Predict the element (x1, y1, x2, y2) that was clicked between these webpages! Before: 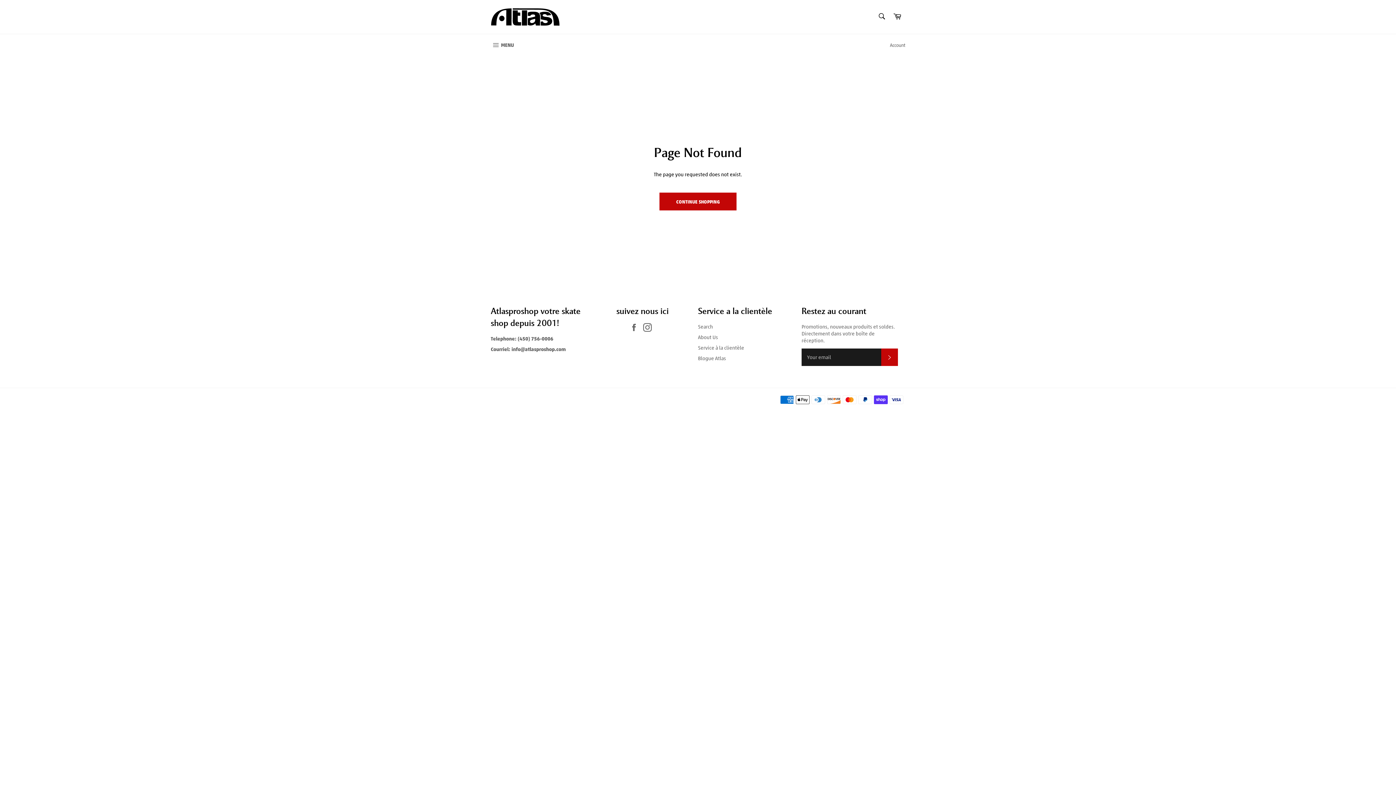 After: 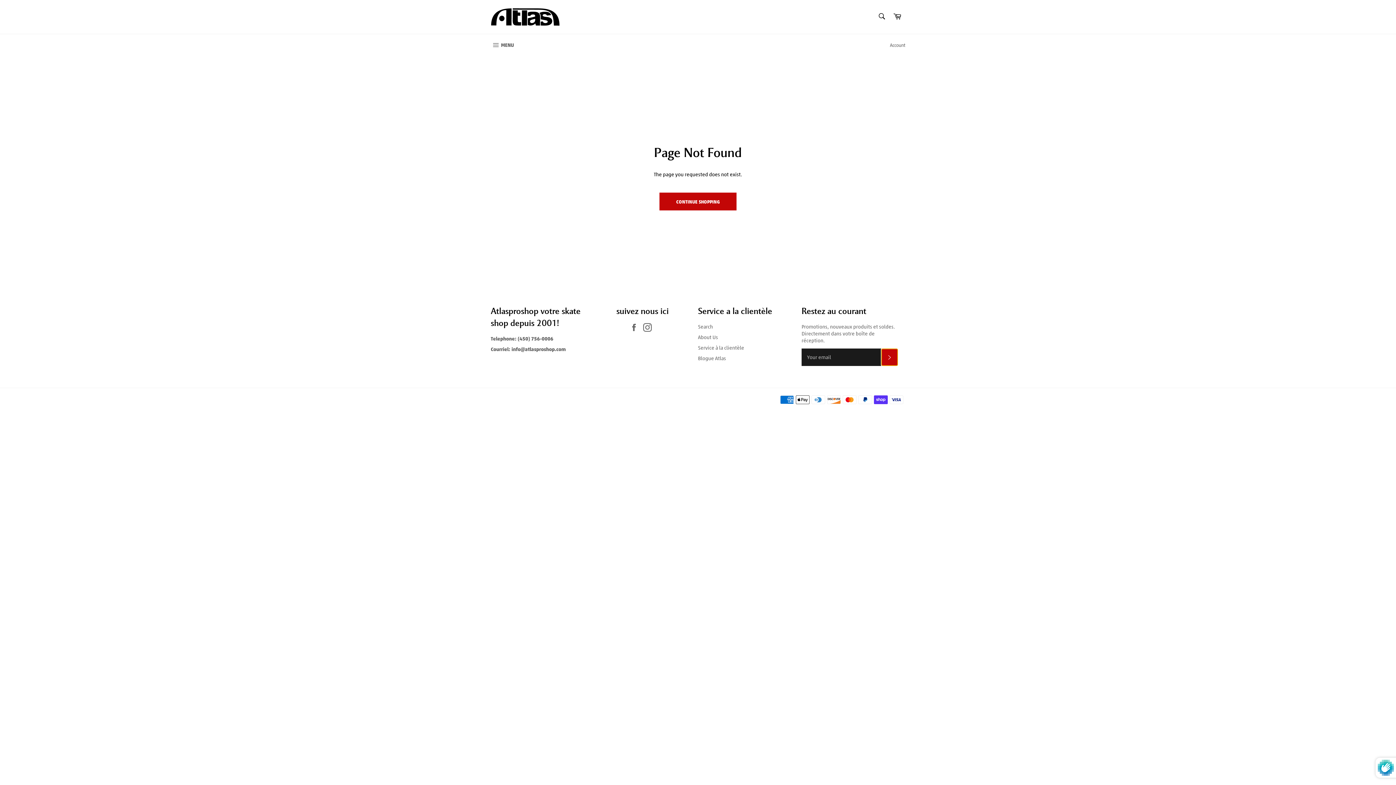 Action: label: SUBSCRIBE bbox: (881, 348, 898, 366)